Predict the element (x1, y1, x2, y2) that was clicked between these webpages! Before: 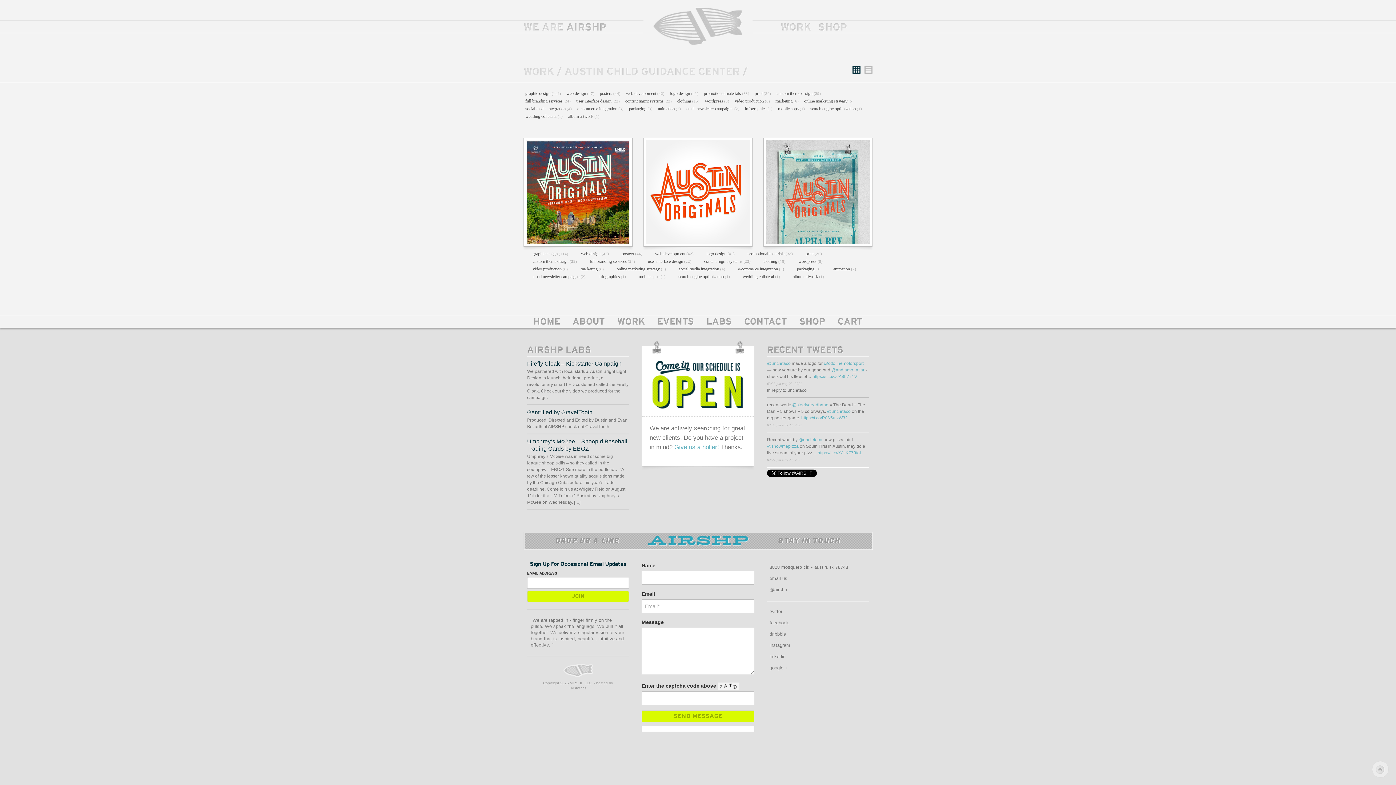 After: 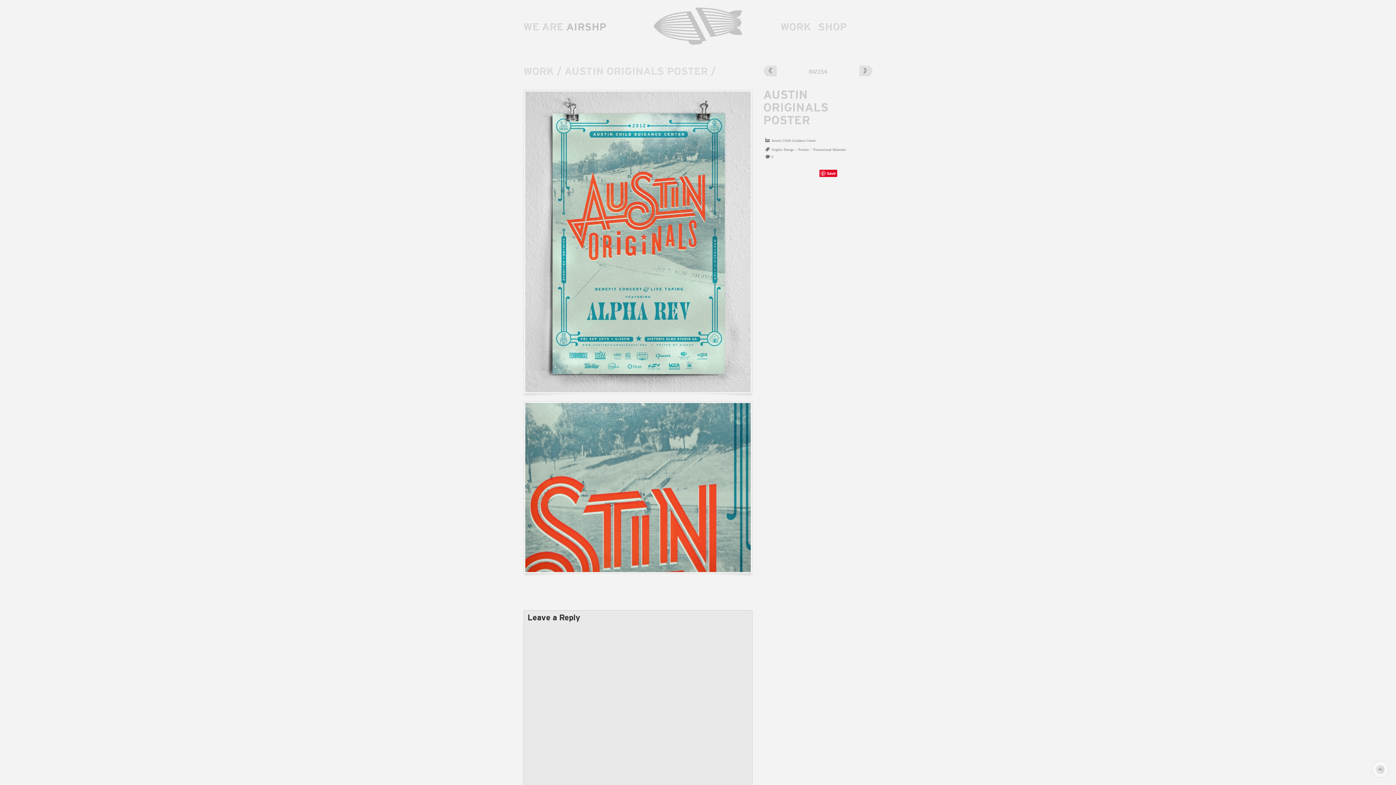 Action: bbox: (763, 137, 872, 246)